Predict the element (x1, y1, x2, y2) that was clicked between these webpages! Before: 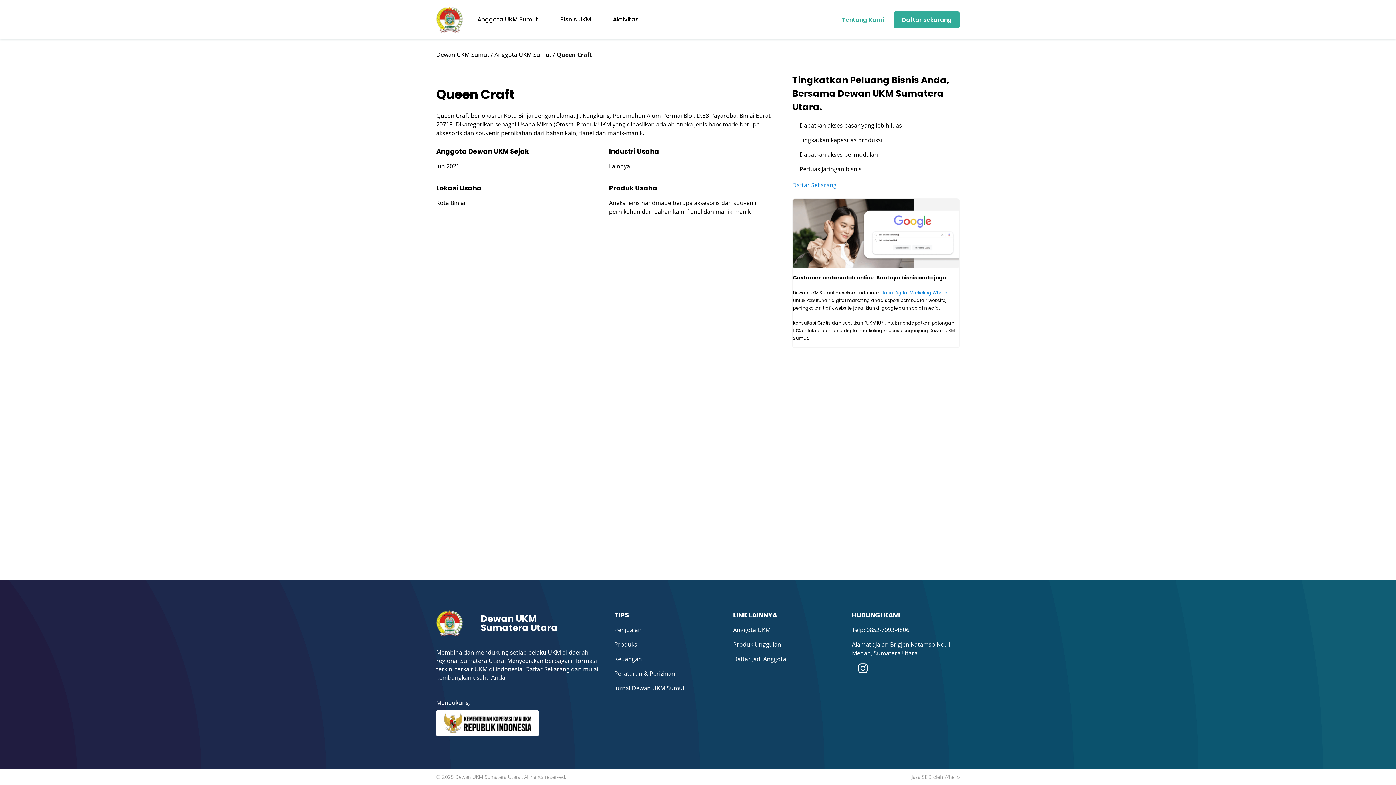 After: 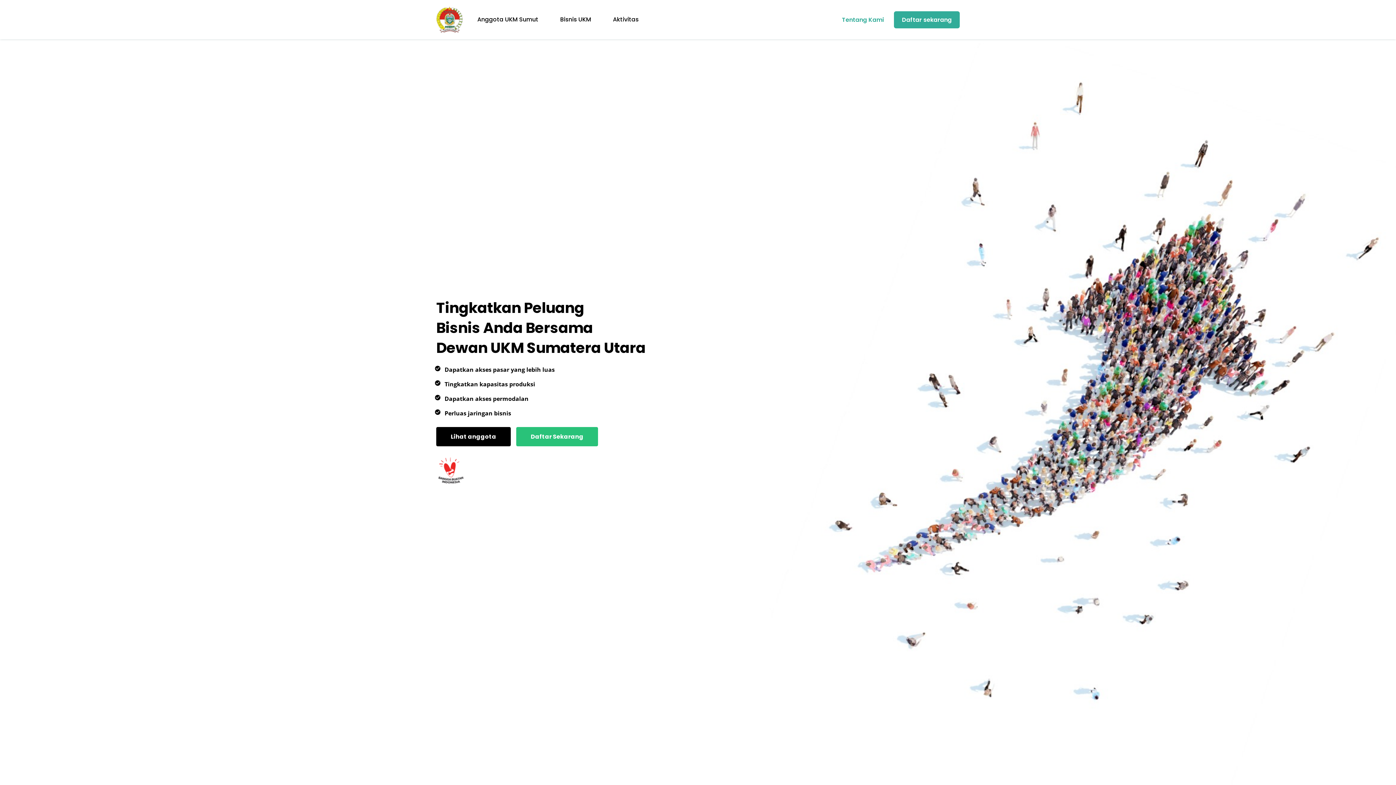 Action: bbox: (436, 6, 462, 32)